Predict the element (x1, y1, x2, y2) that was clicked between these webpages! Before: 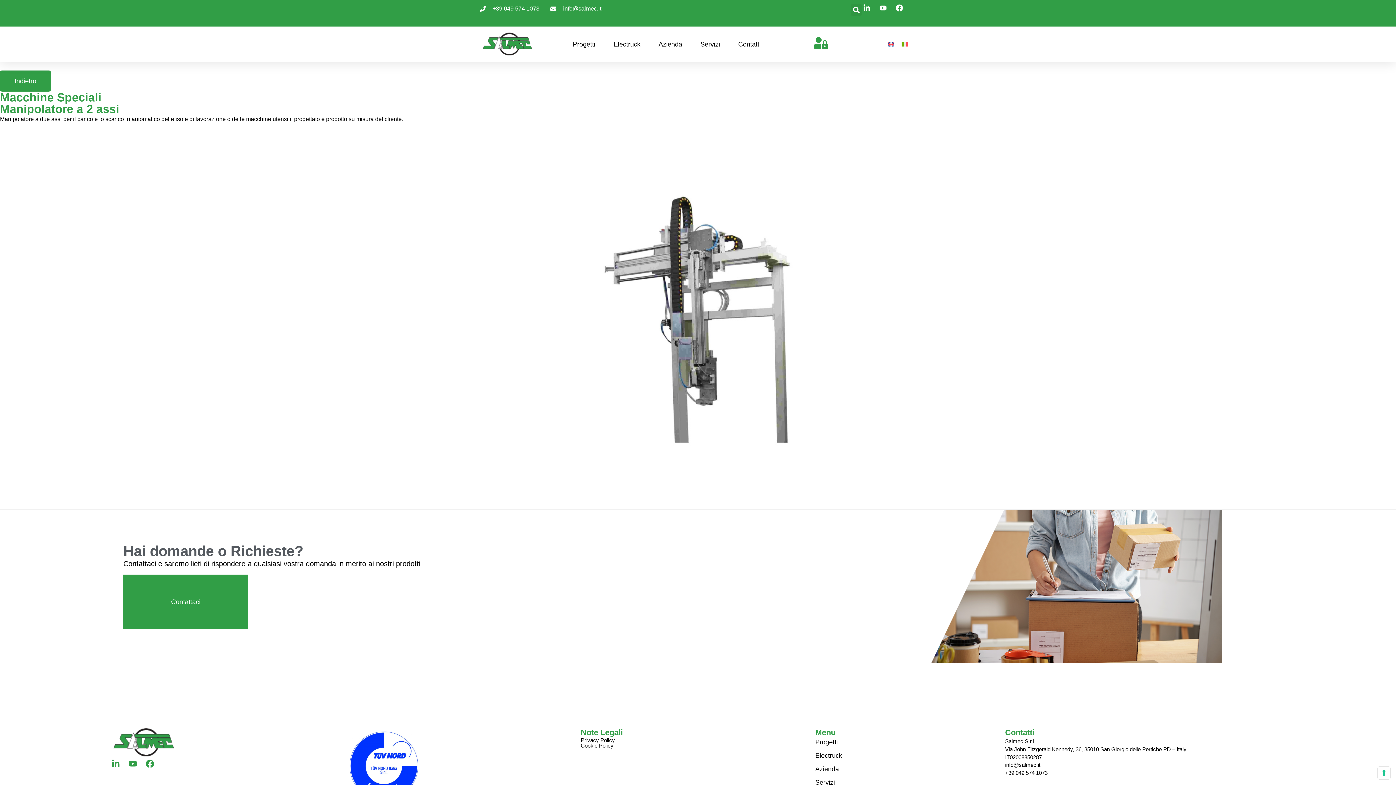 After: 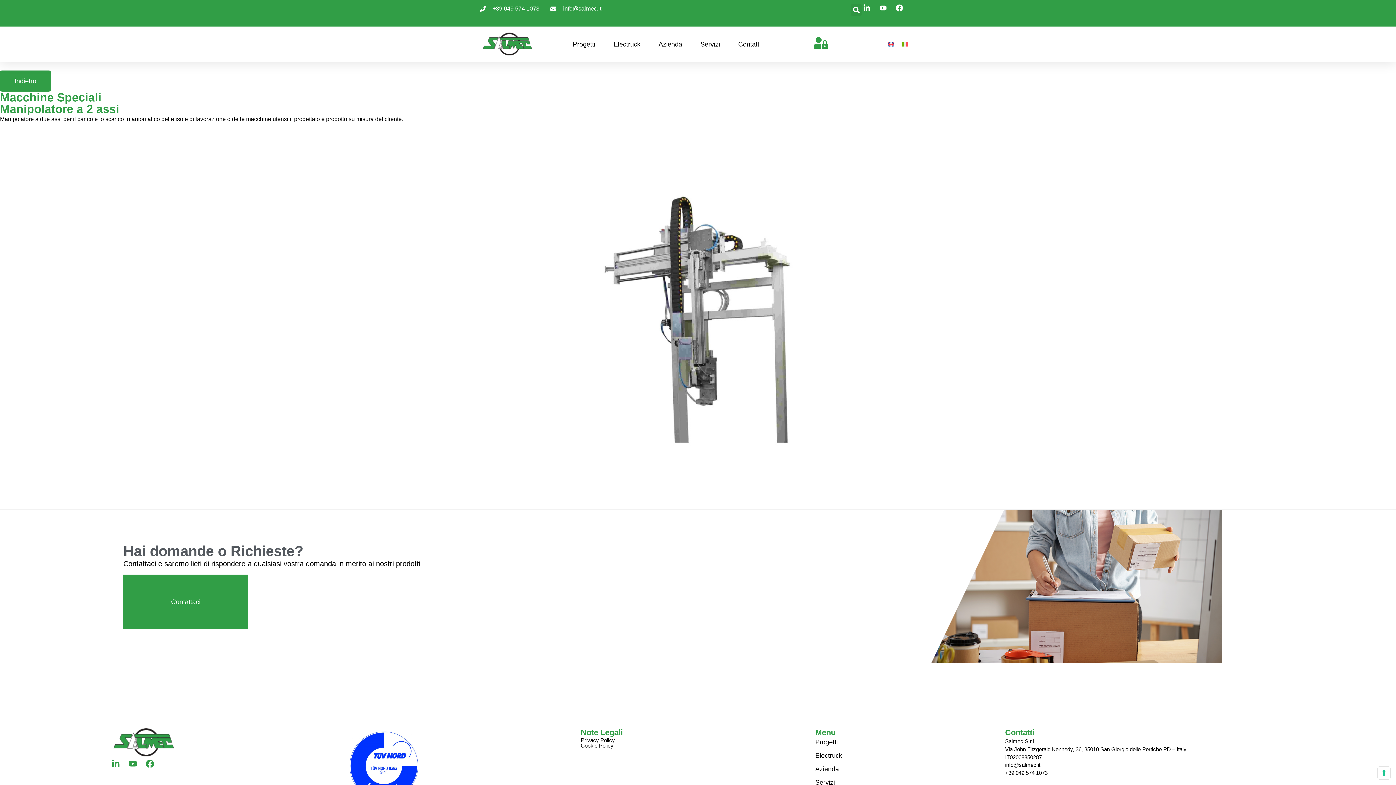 Action: label: Cookie Policy bbox: (580, 743, 613, 749)